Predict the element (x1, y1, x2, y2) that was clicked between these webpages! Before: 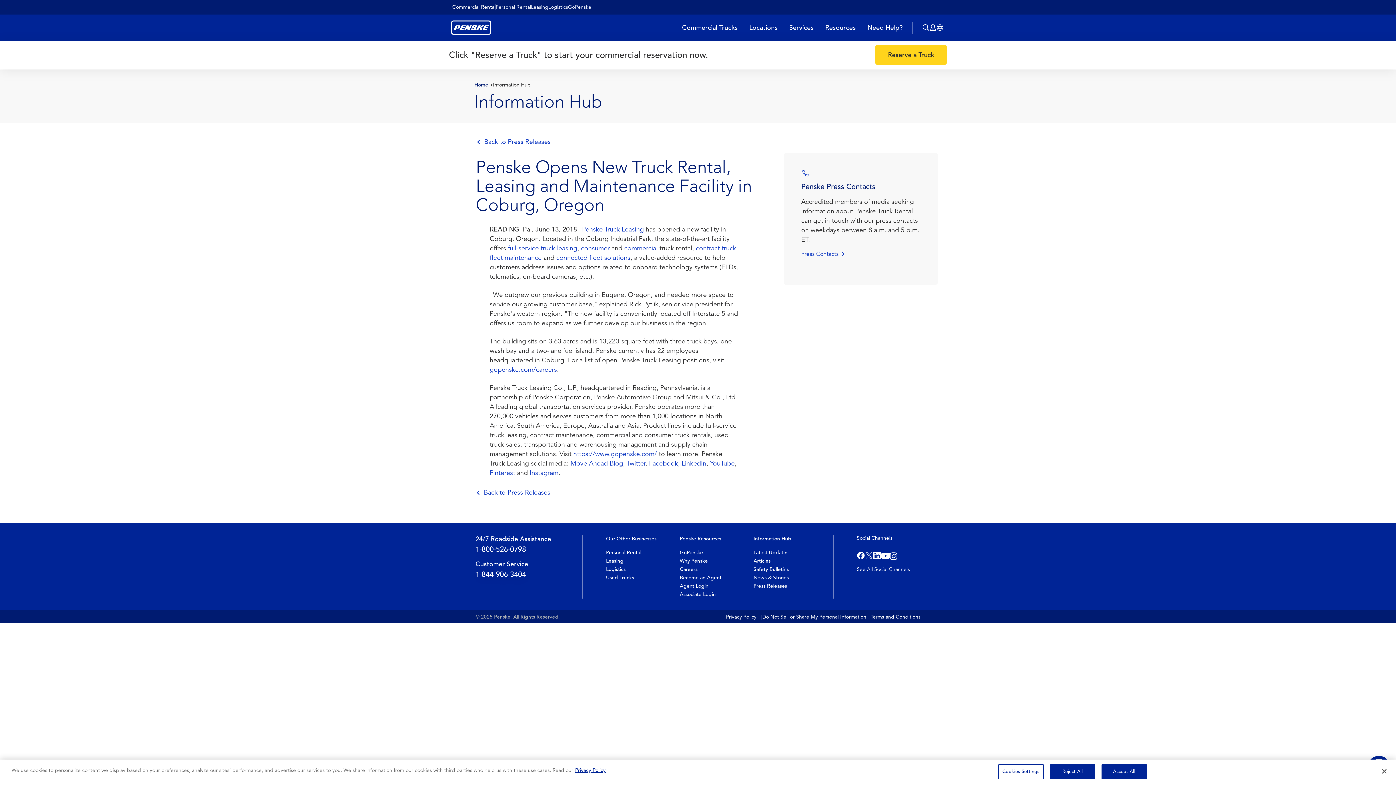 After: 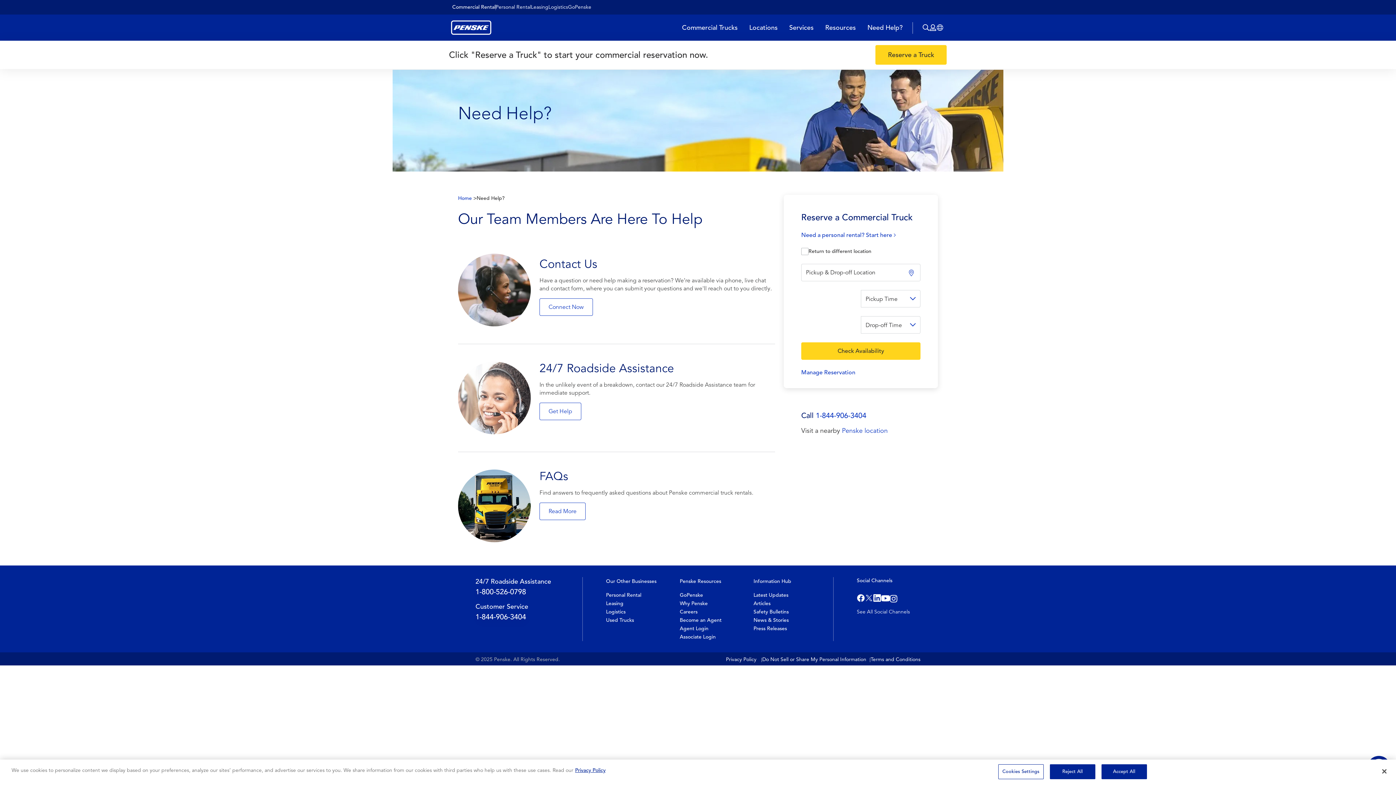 Action: label: Need Help? bbox: (867, 22, 902, 32)